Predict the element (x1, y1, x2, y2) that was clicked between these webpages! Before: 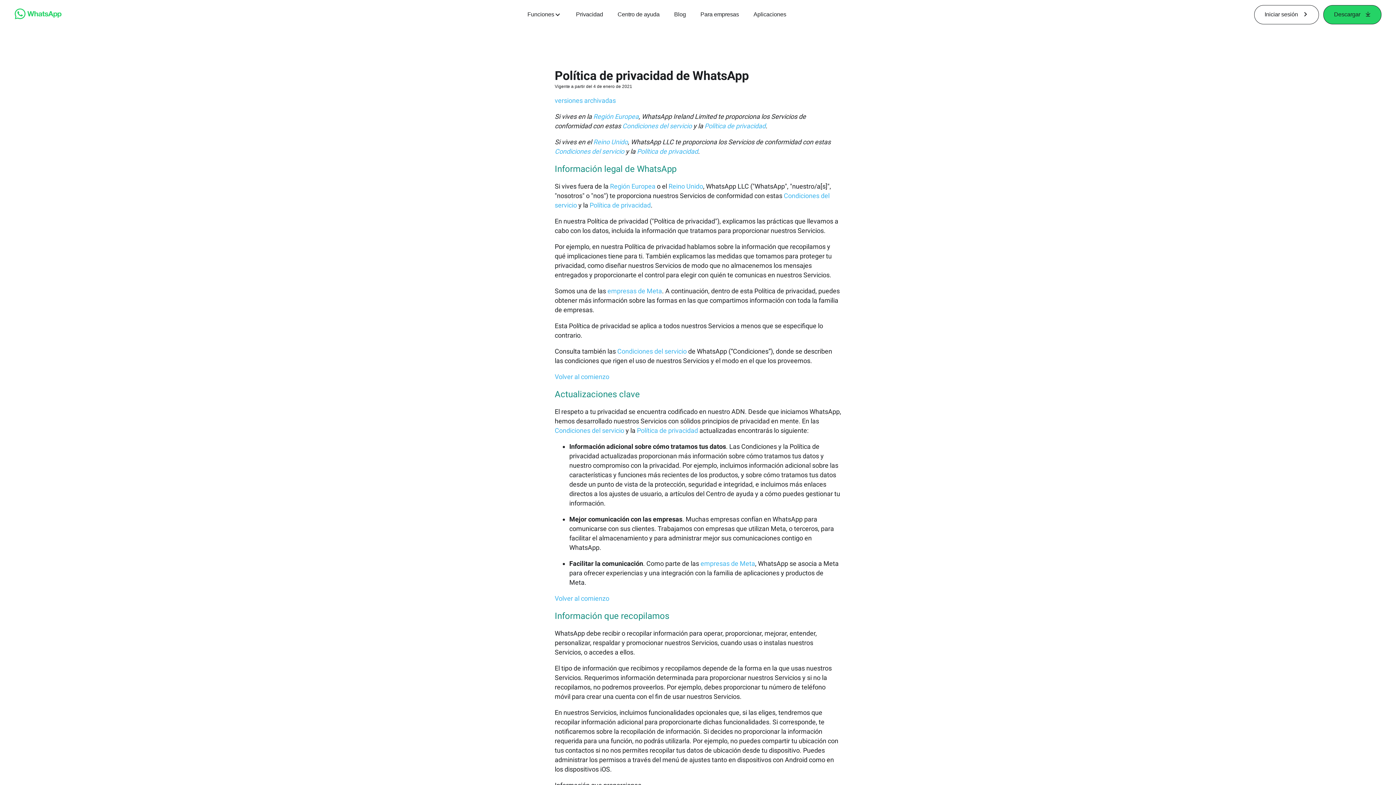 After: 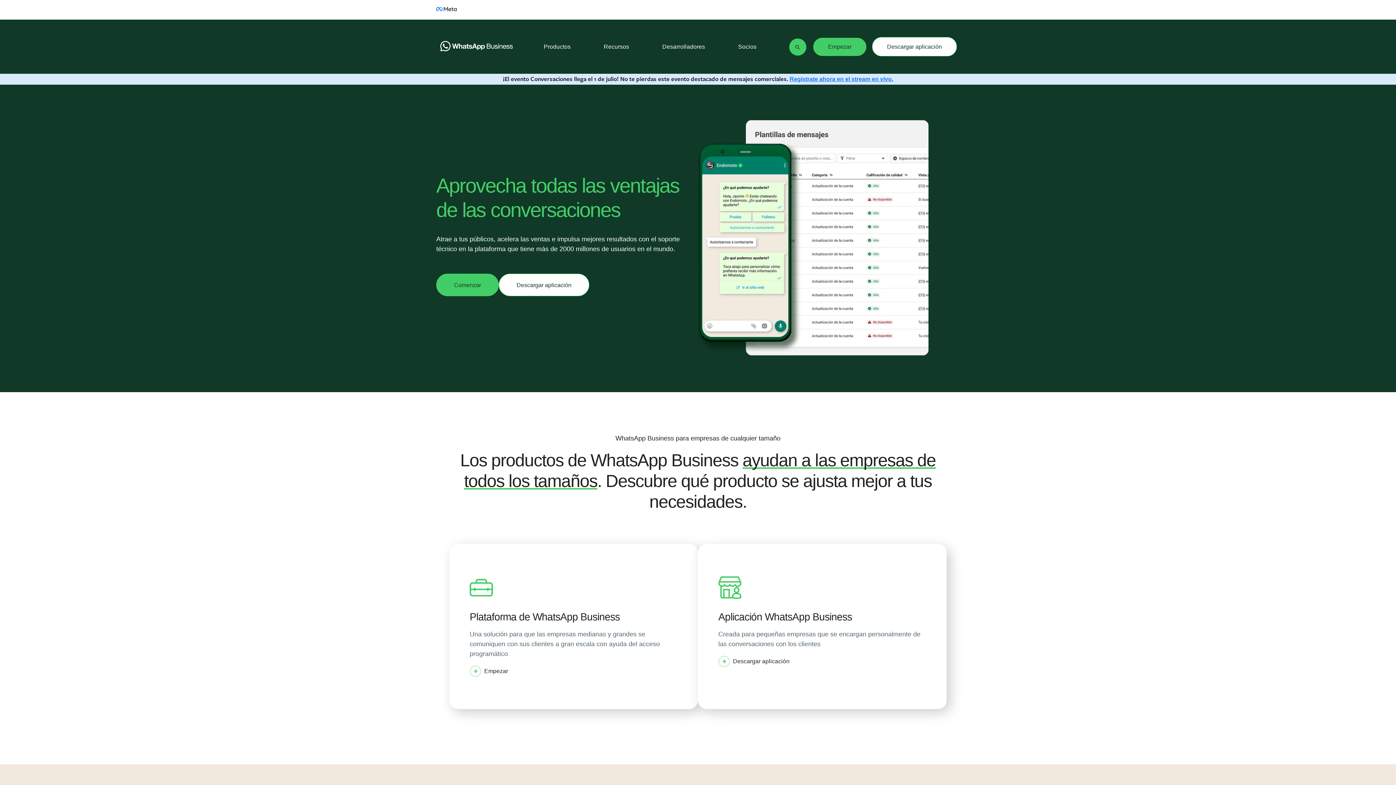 Action: label: Para empresas bbox: (700, 10, 739, 18)